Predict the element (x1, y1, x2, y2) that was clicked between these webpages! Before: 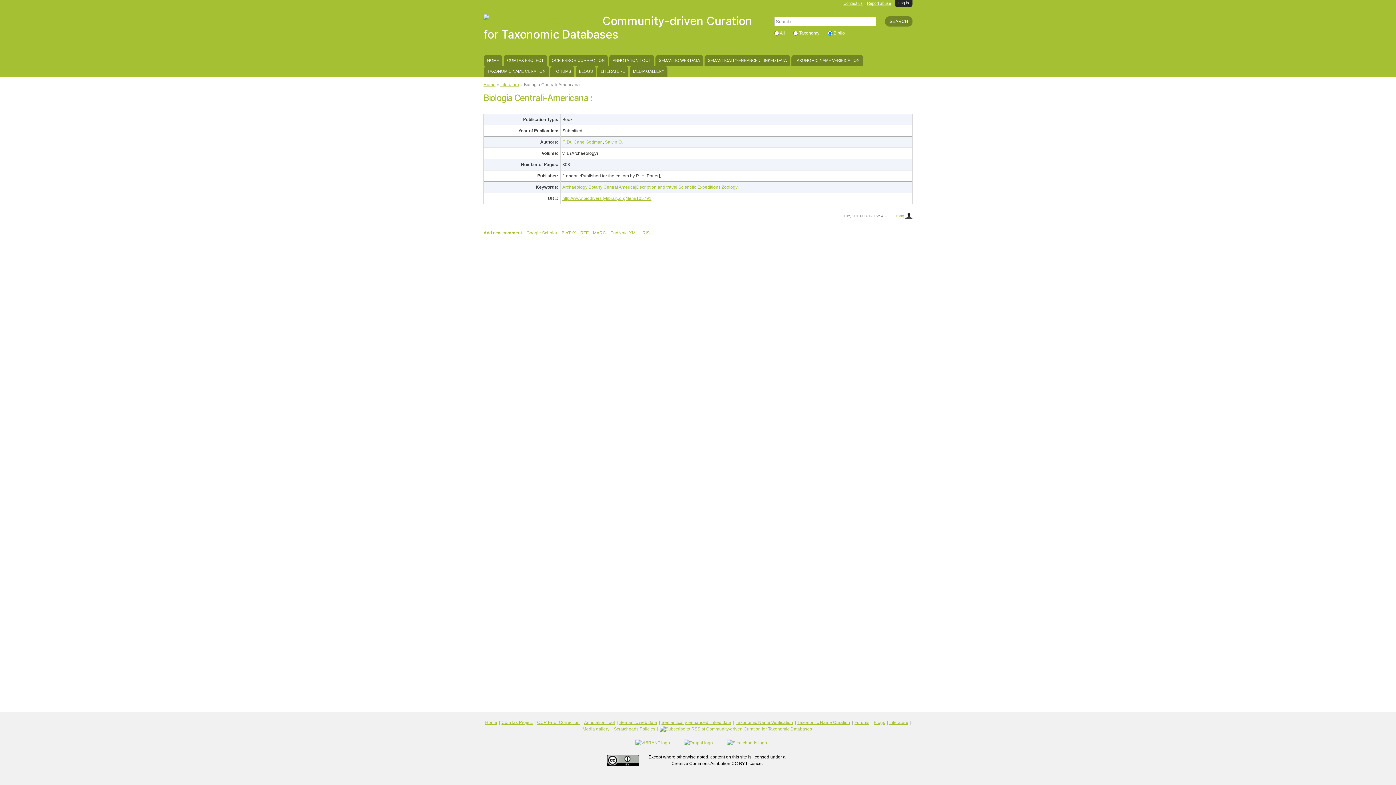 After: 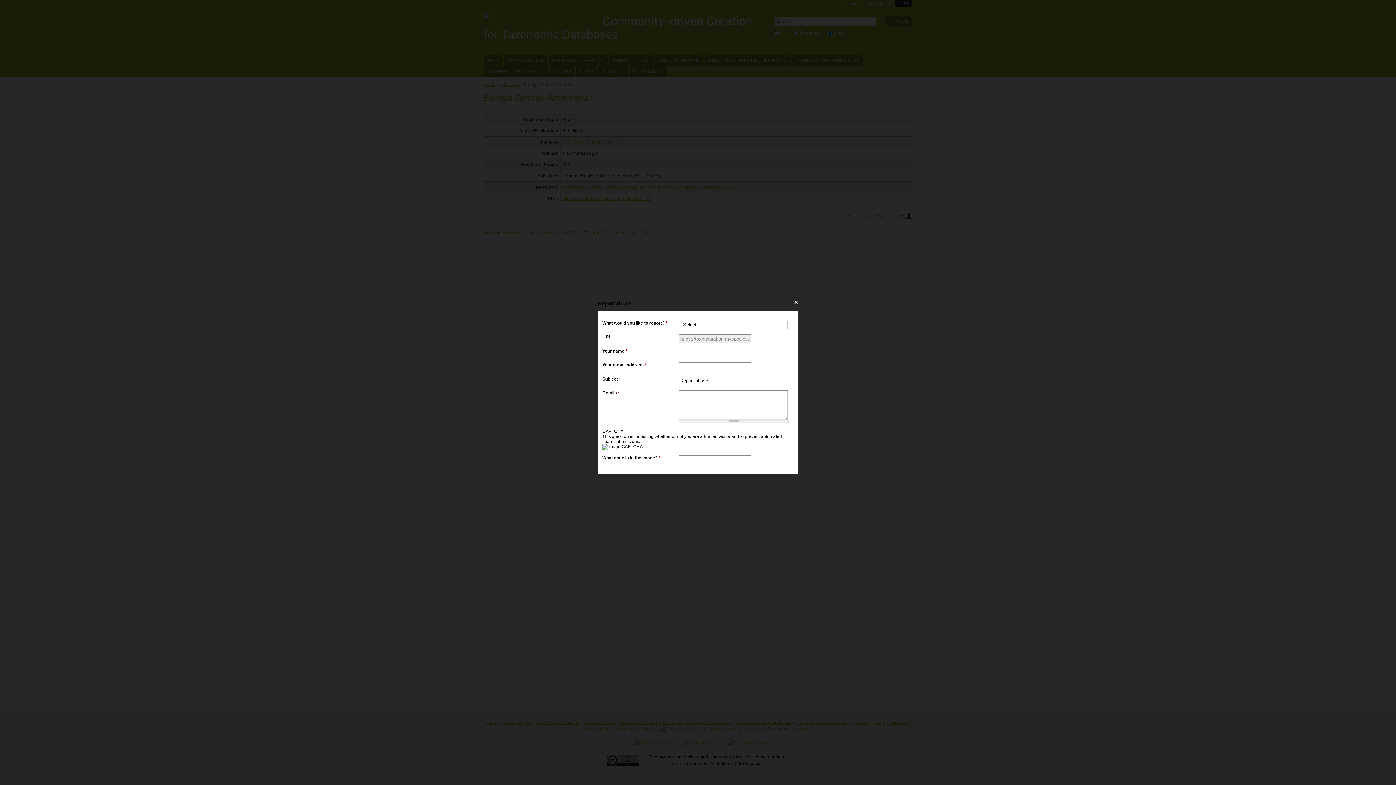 Action: bbox: (867, 1, 891, 5) label: Report abuse